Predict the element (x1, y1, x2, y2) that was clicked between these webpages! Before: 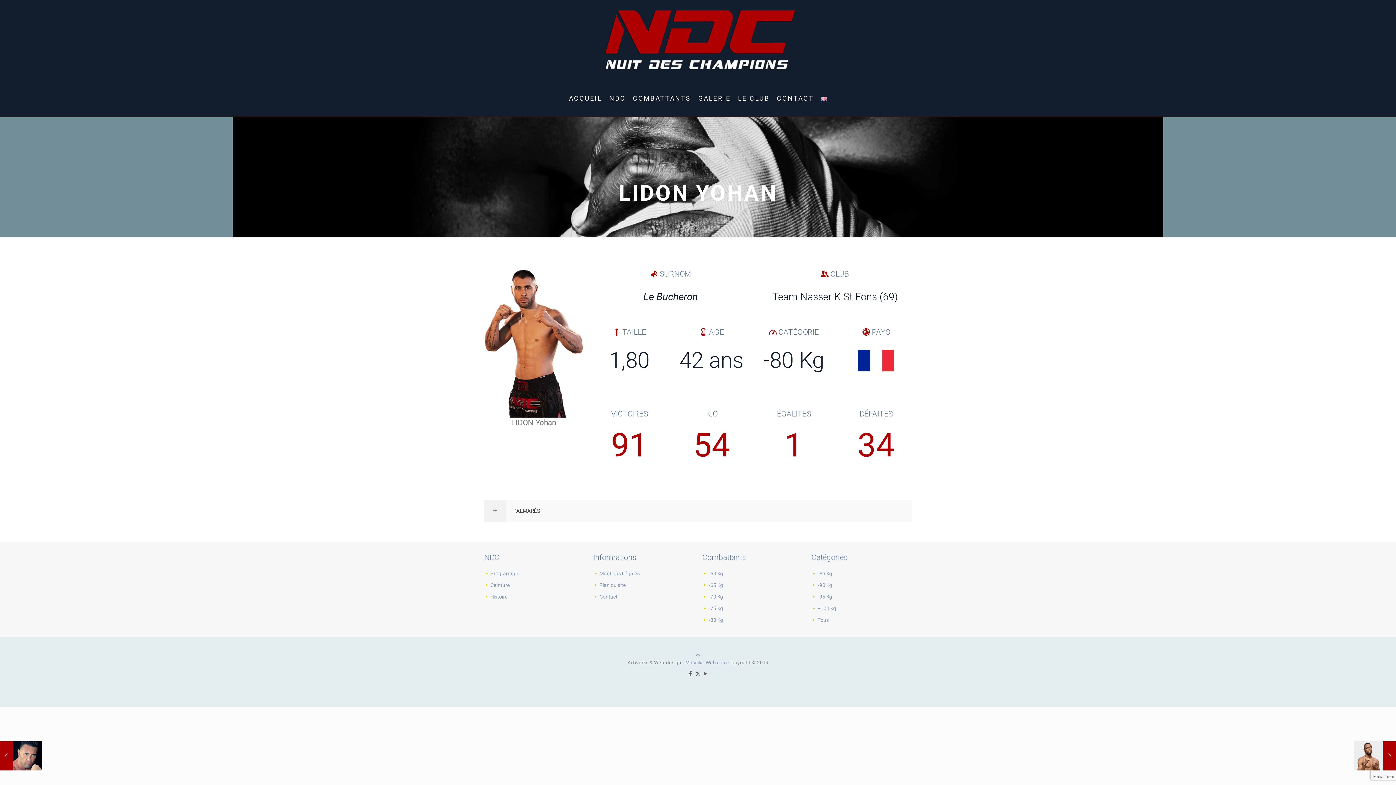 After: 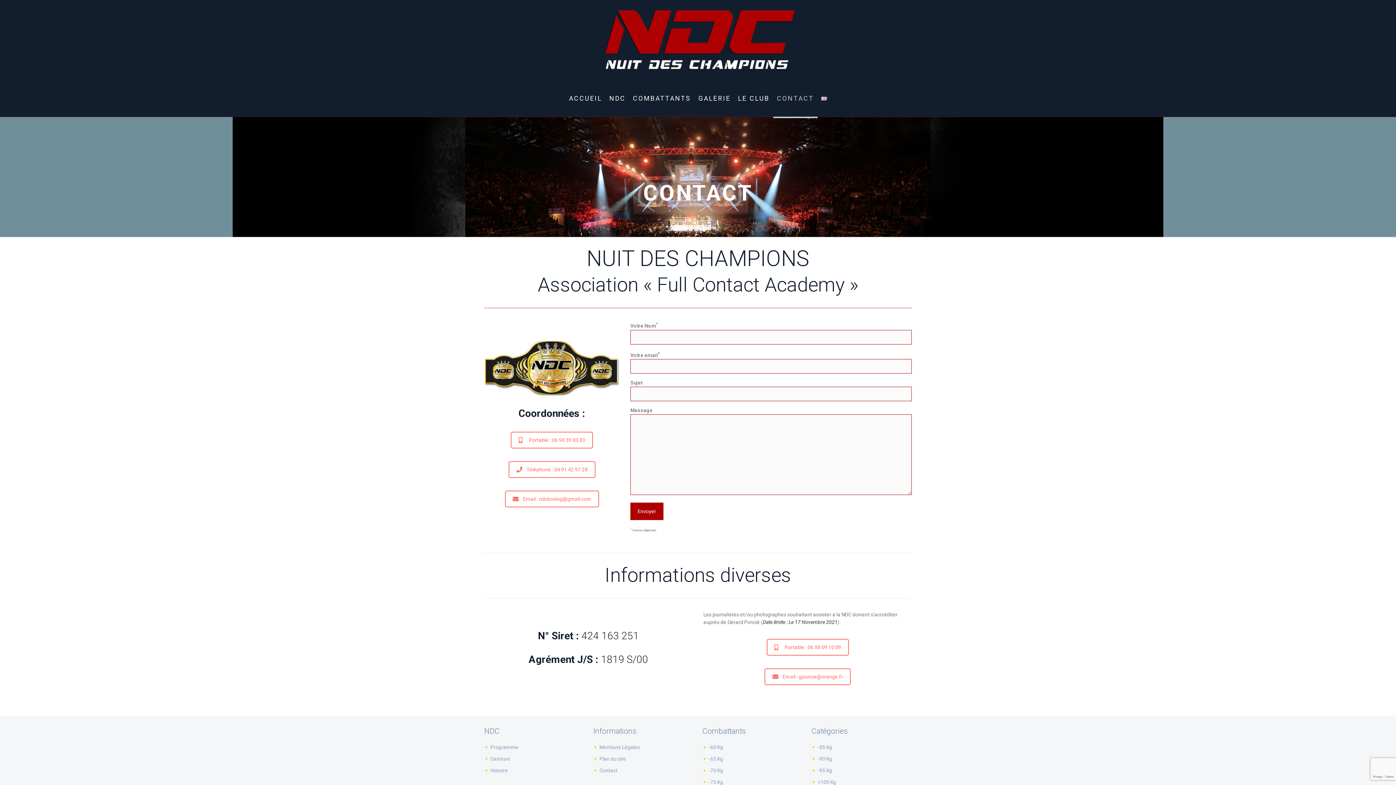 Action: bbox: (599, 594, 617, 600) label: Contact